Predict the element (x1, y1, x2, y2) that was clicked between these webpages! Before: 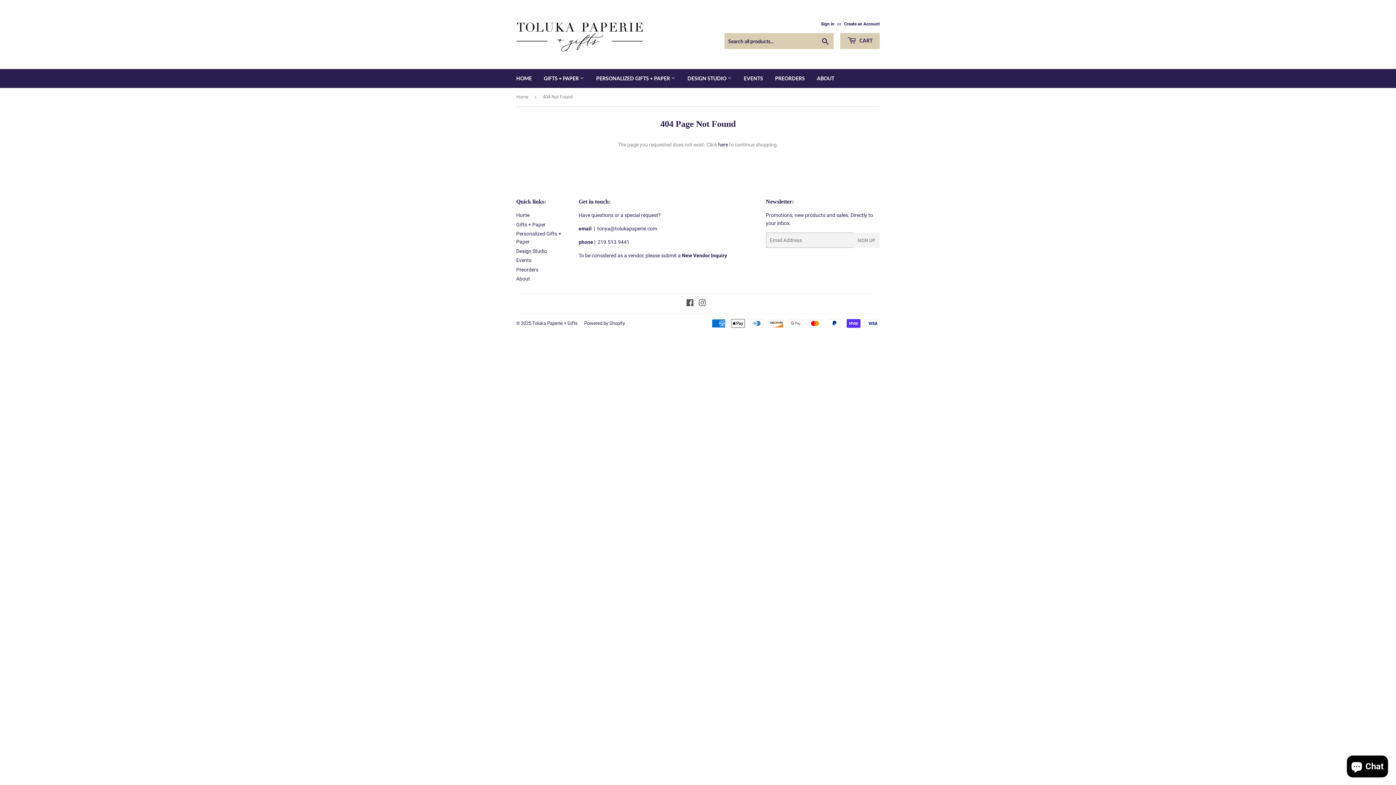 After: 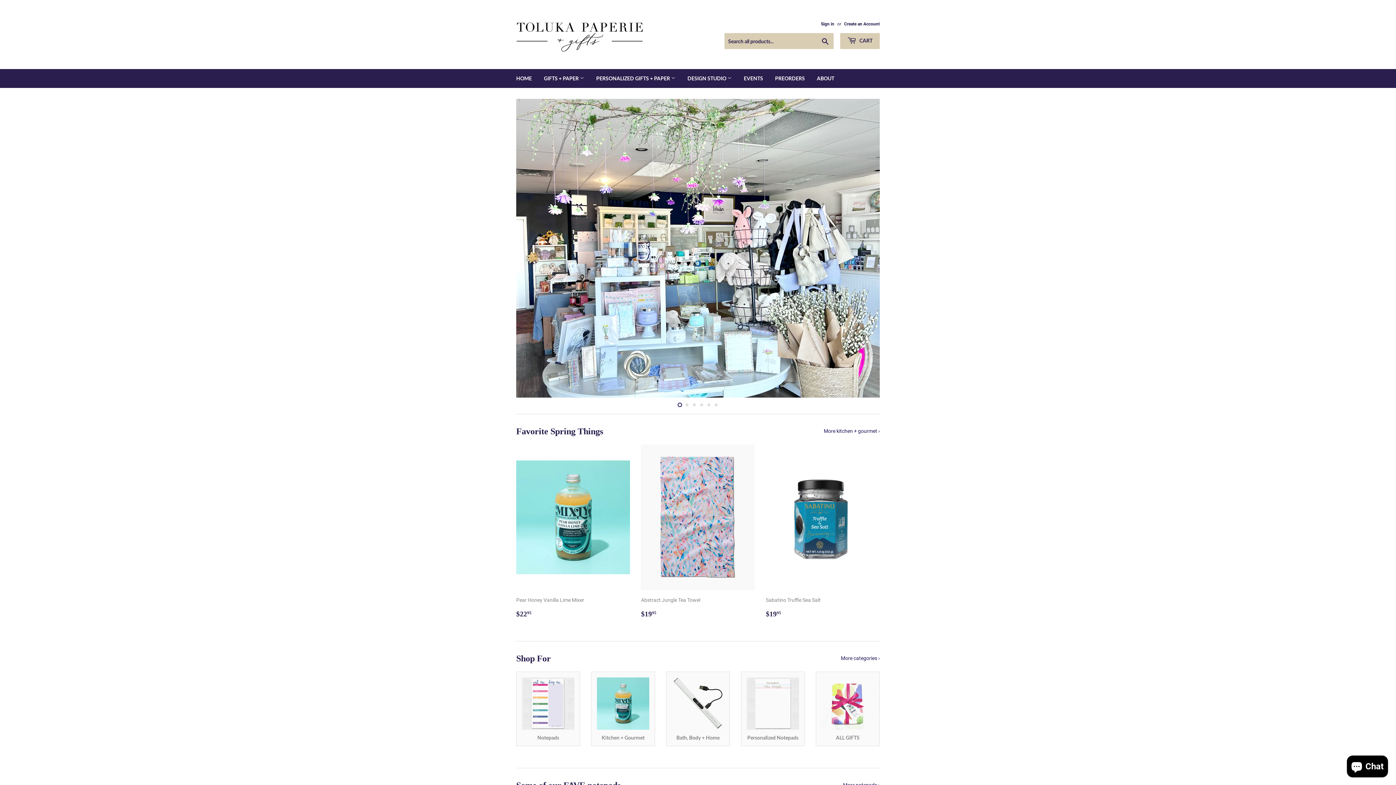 Action: label: Toluka Paperie + Gifts bbox: (532, 320, 577, 326)